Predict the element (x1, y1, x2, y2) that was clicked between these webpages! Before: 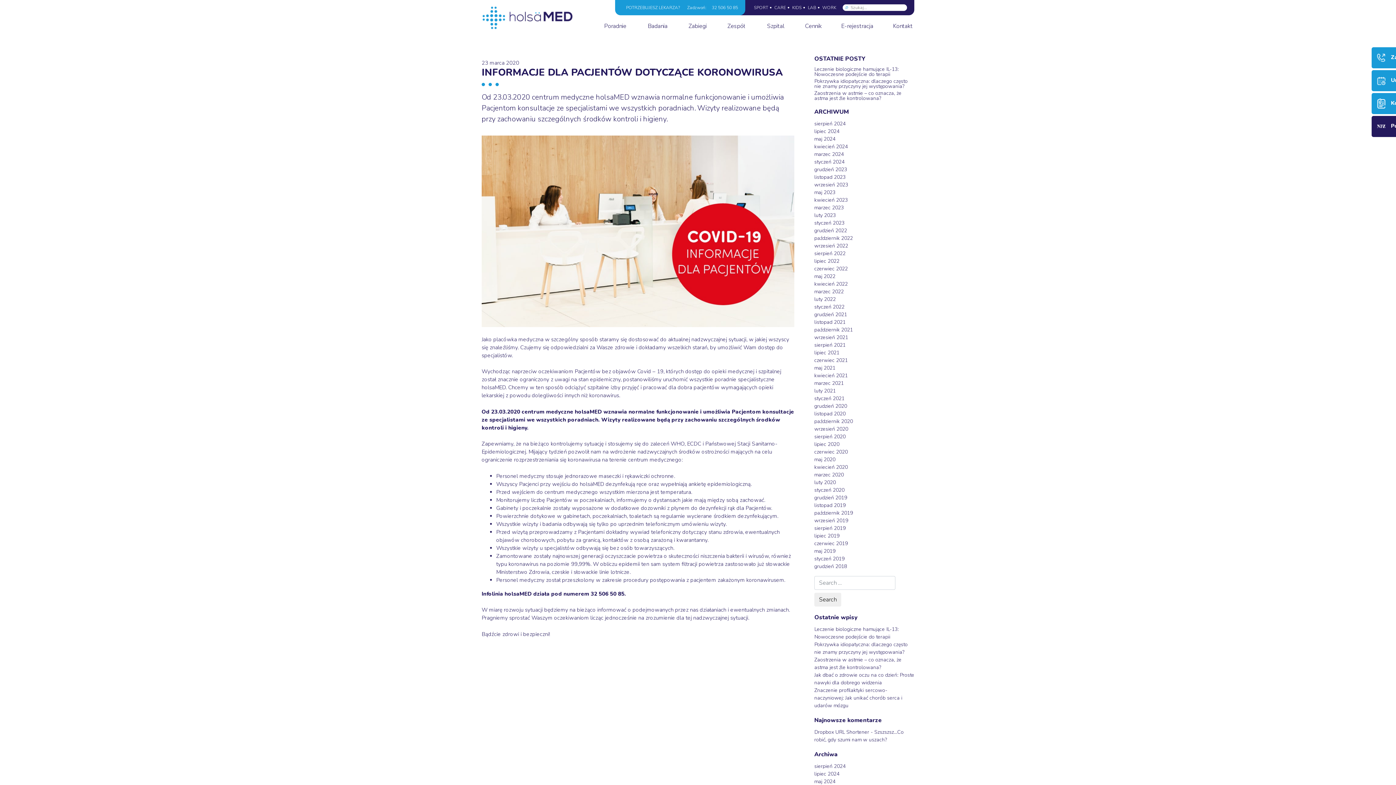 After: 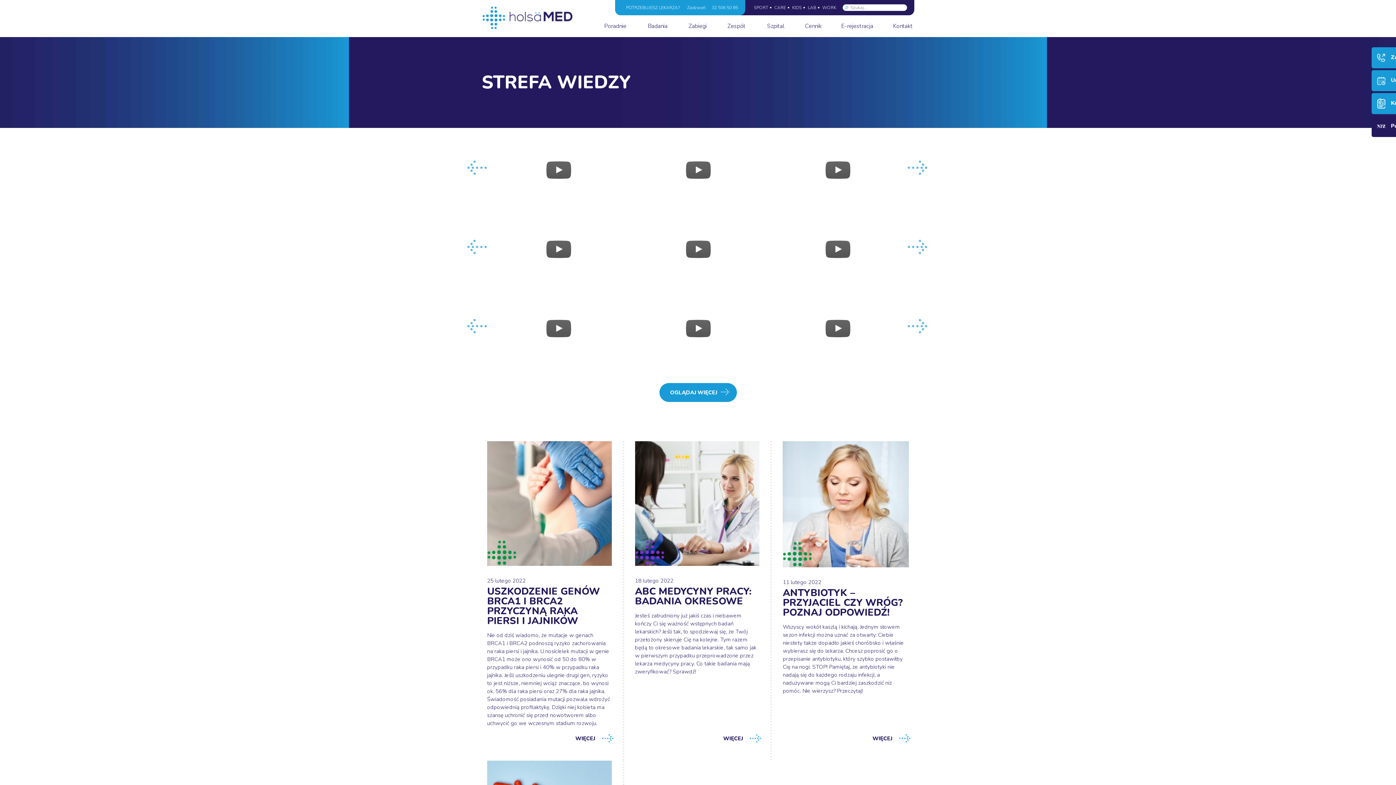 Action: bbox: (814, 296, 836, 302) label: luty 2022